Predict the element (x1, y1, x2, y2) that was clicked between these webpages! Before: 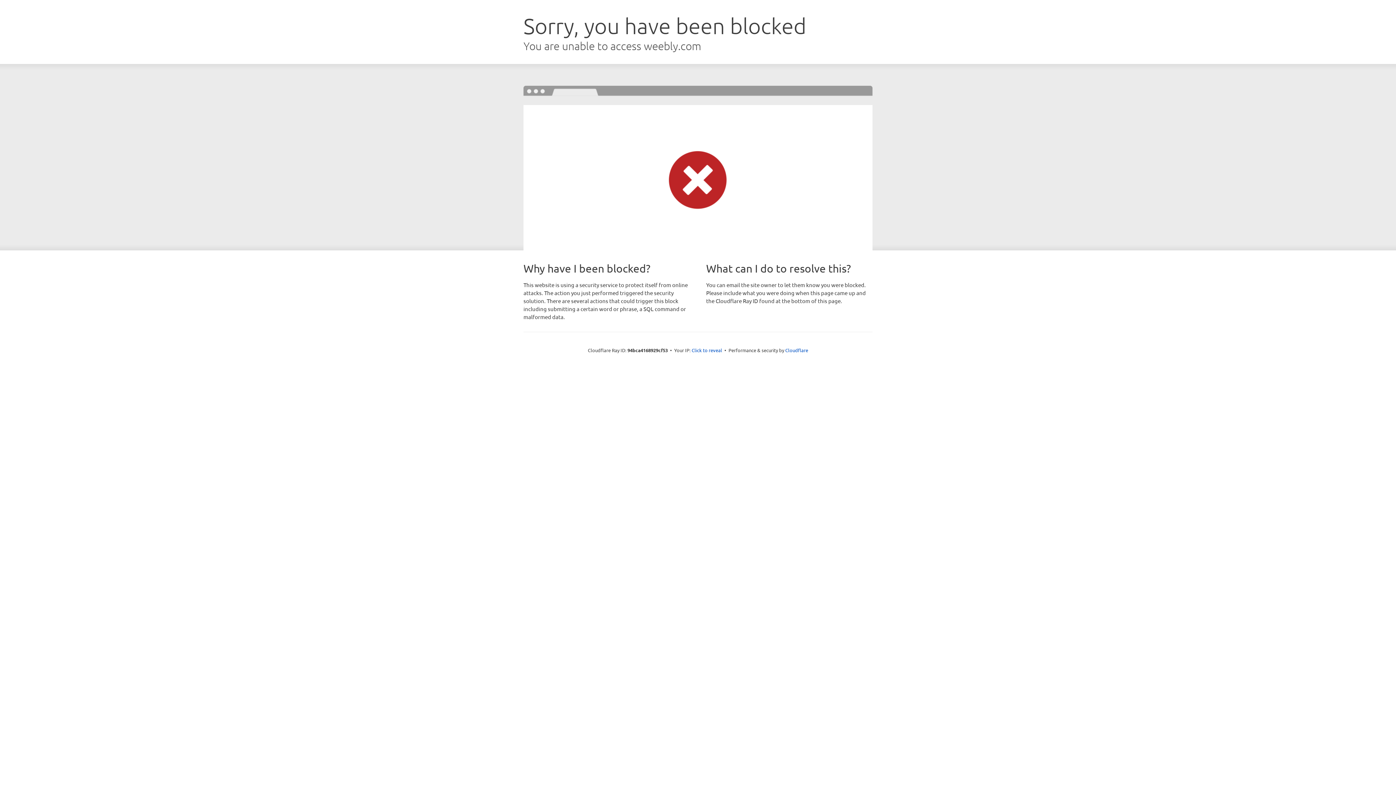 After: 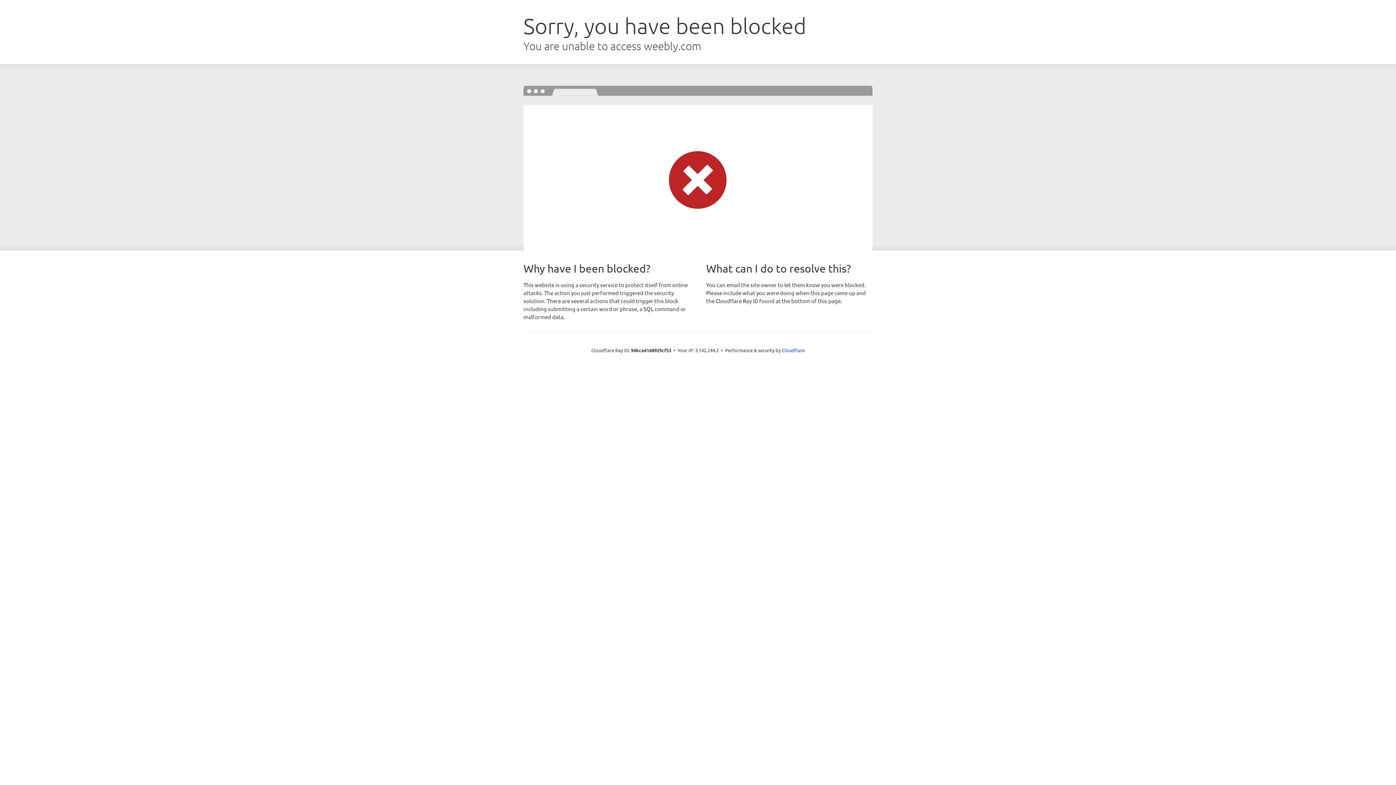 Action: bbox: (691, 346, 722, 353) label: Click to reveal